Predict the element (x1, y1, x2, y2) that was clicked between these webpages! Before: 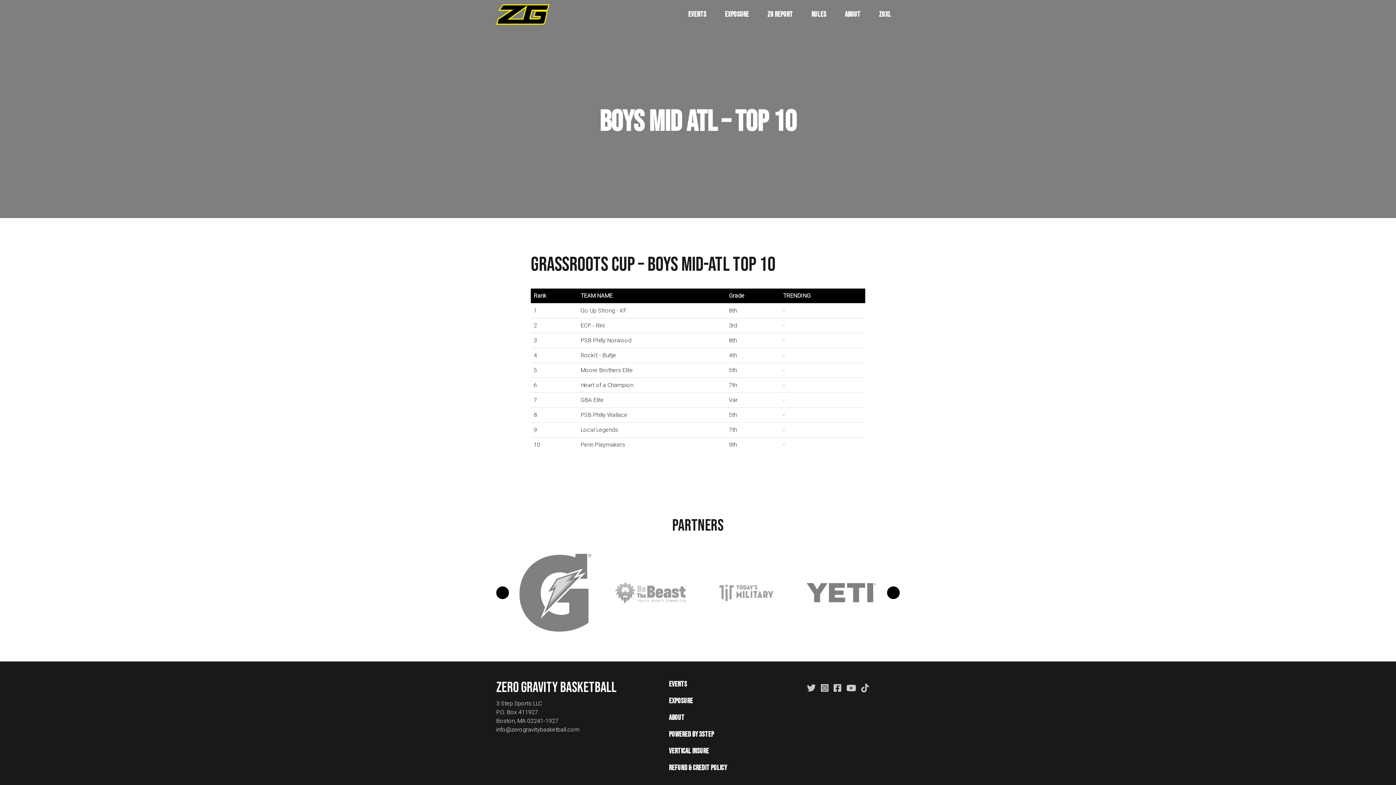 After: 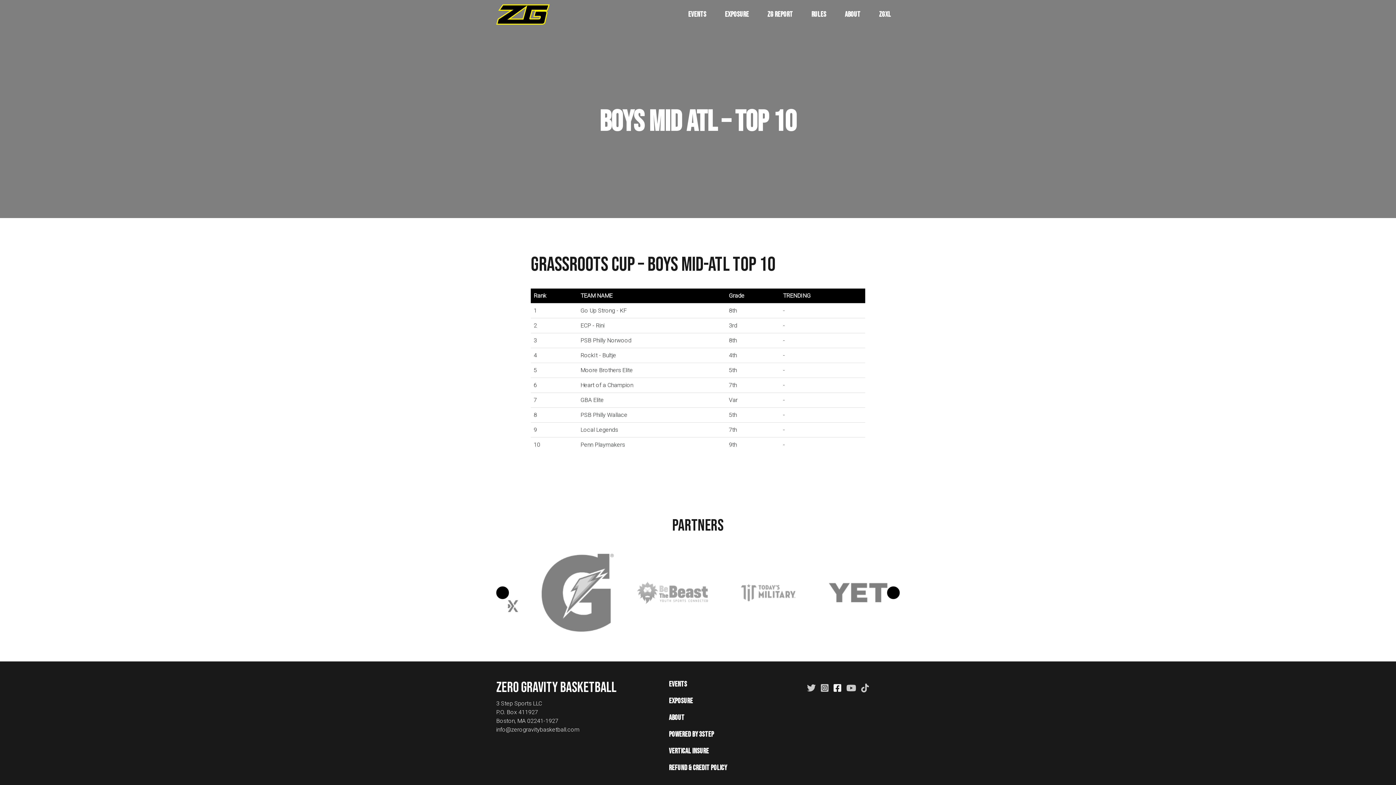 Action: bbox: (833, 683, 841, 693)